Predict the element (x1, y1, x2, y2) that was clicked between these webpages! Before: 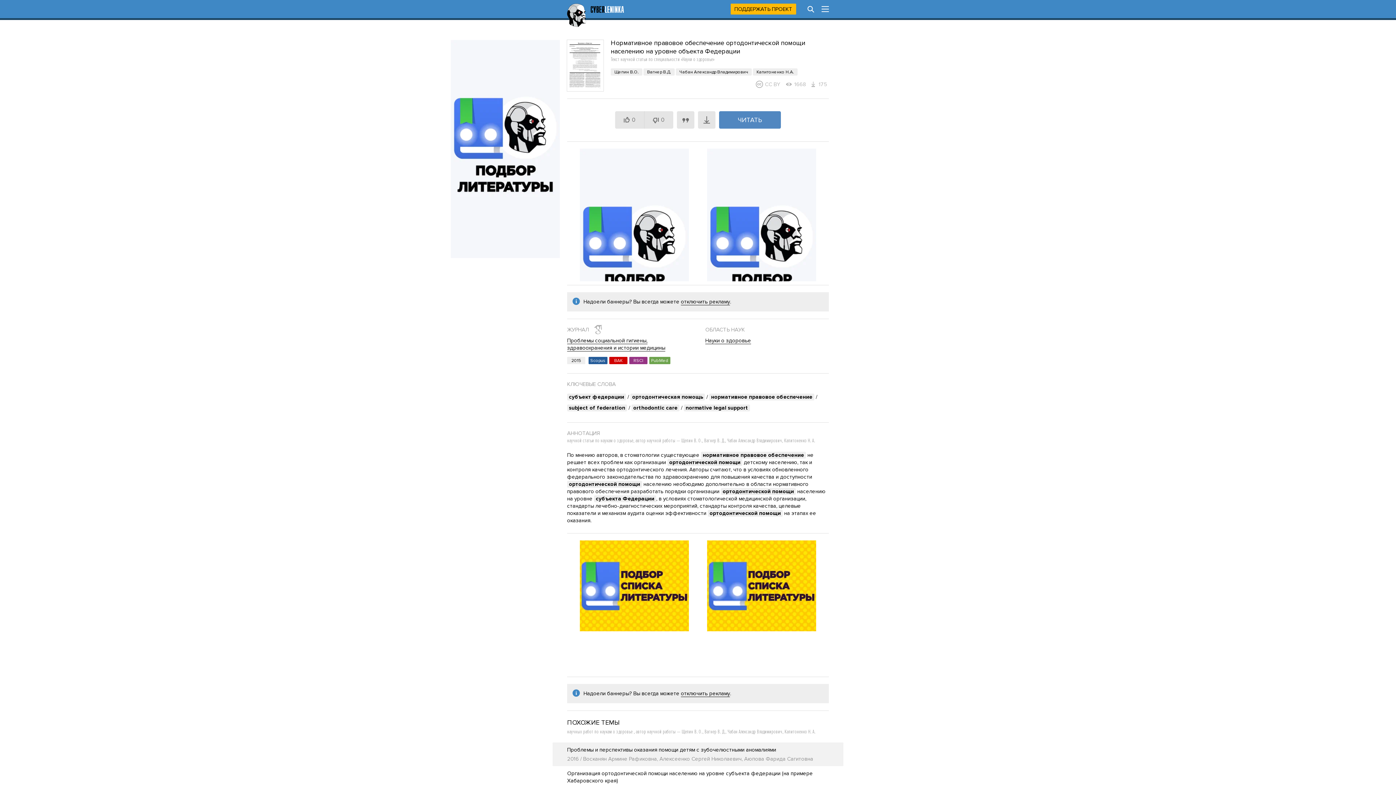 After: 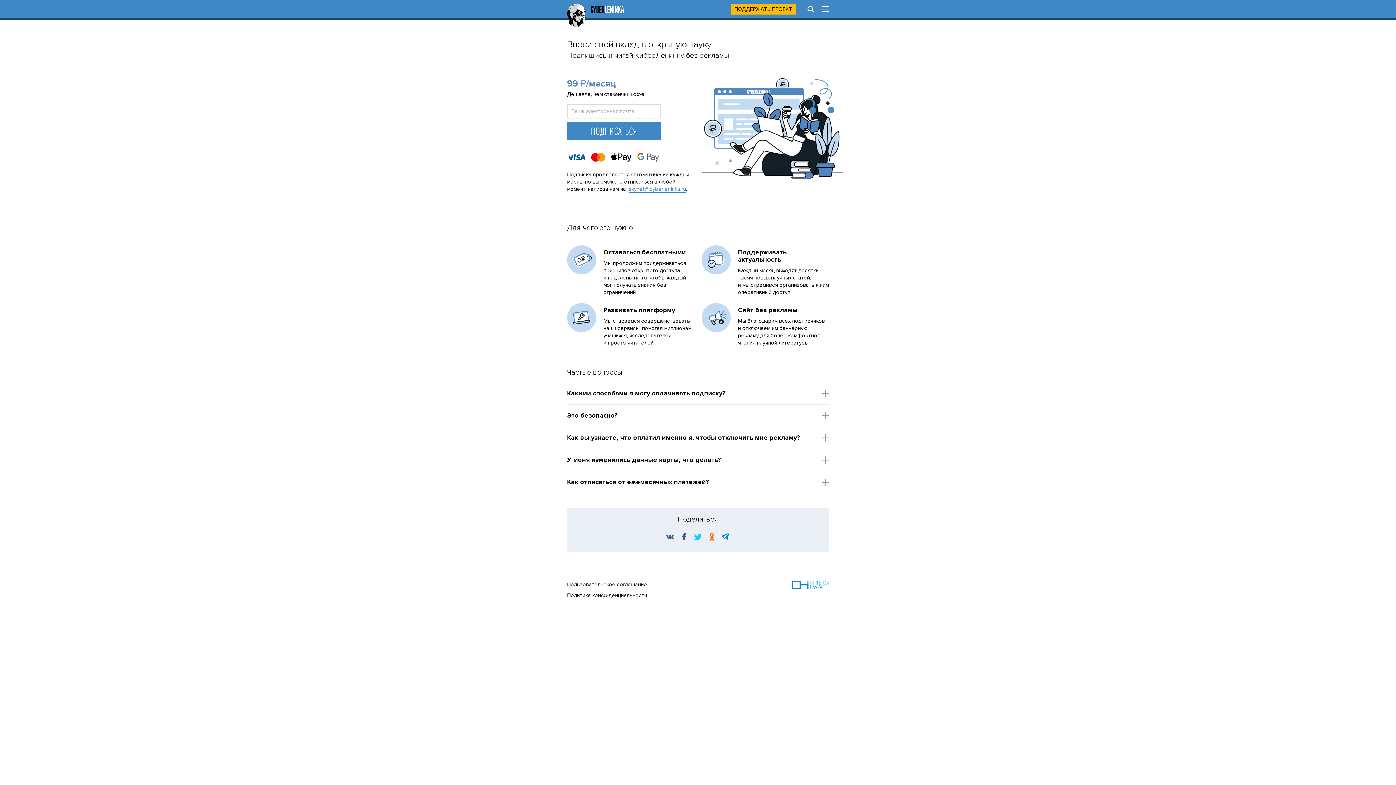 Action: bbox: (730, 3, 796, 14) label: ПОДДЕРЖАТЬ ПРОЕКТ